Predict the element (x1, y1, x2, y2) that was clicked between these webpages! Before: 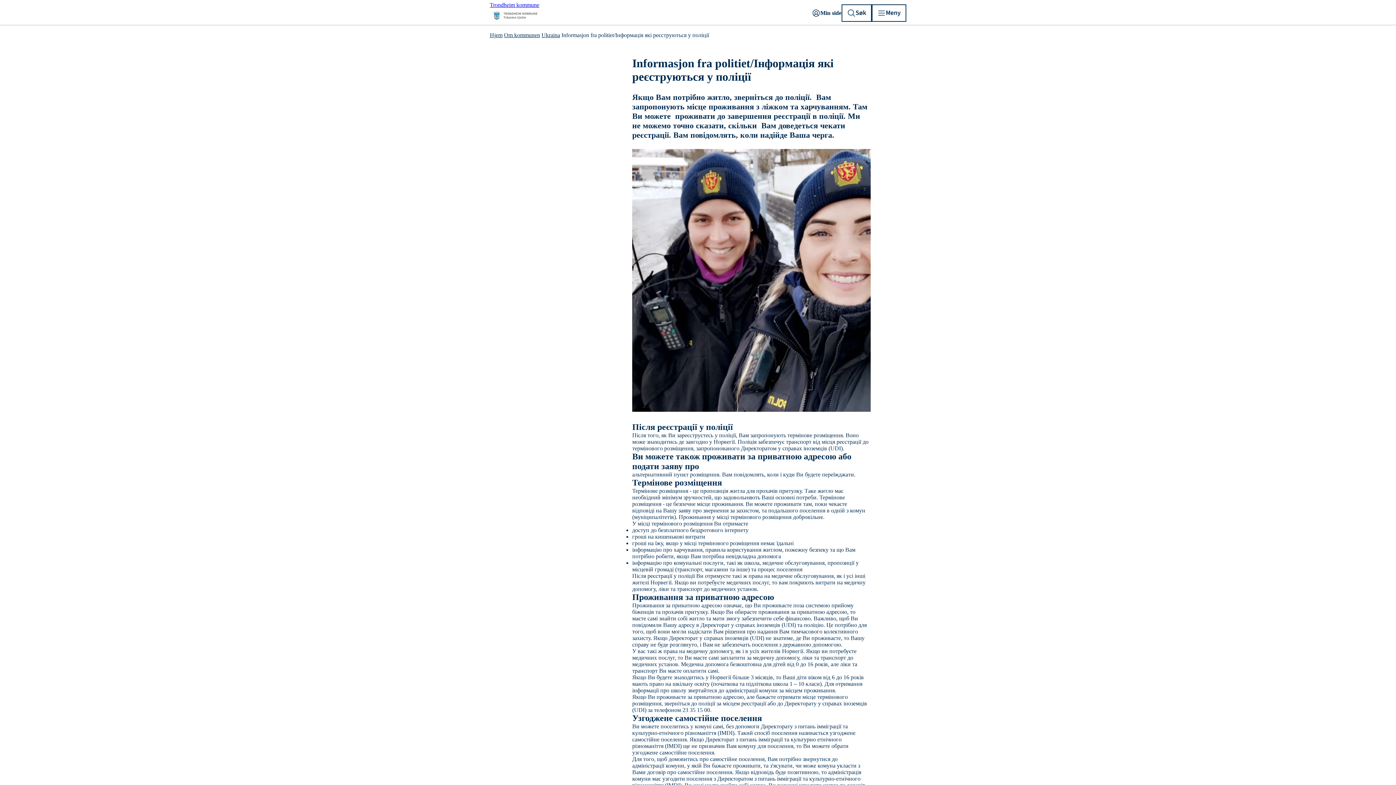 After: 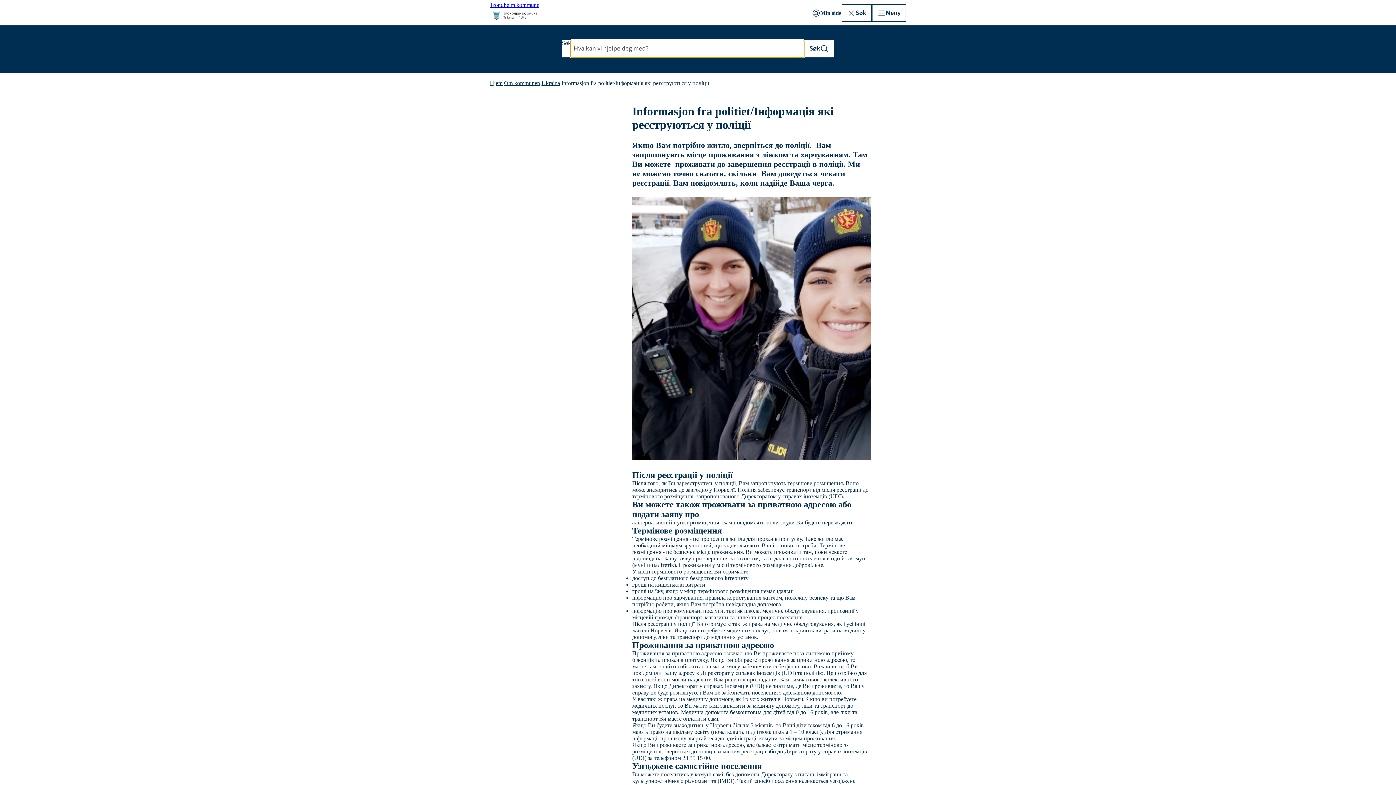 Action: label: Vis søk bbox: (841, 4, 871, 21)